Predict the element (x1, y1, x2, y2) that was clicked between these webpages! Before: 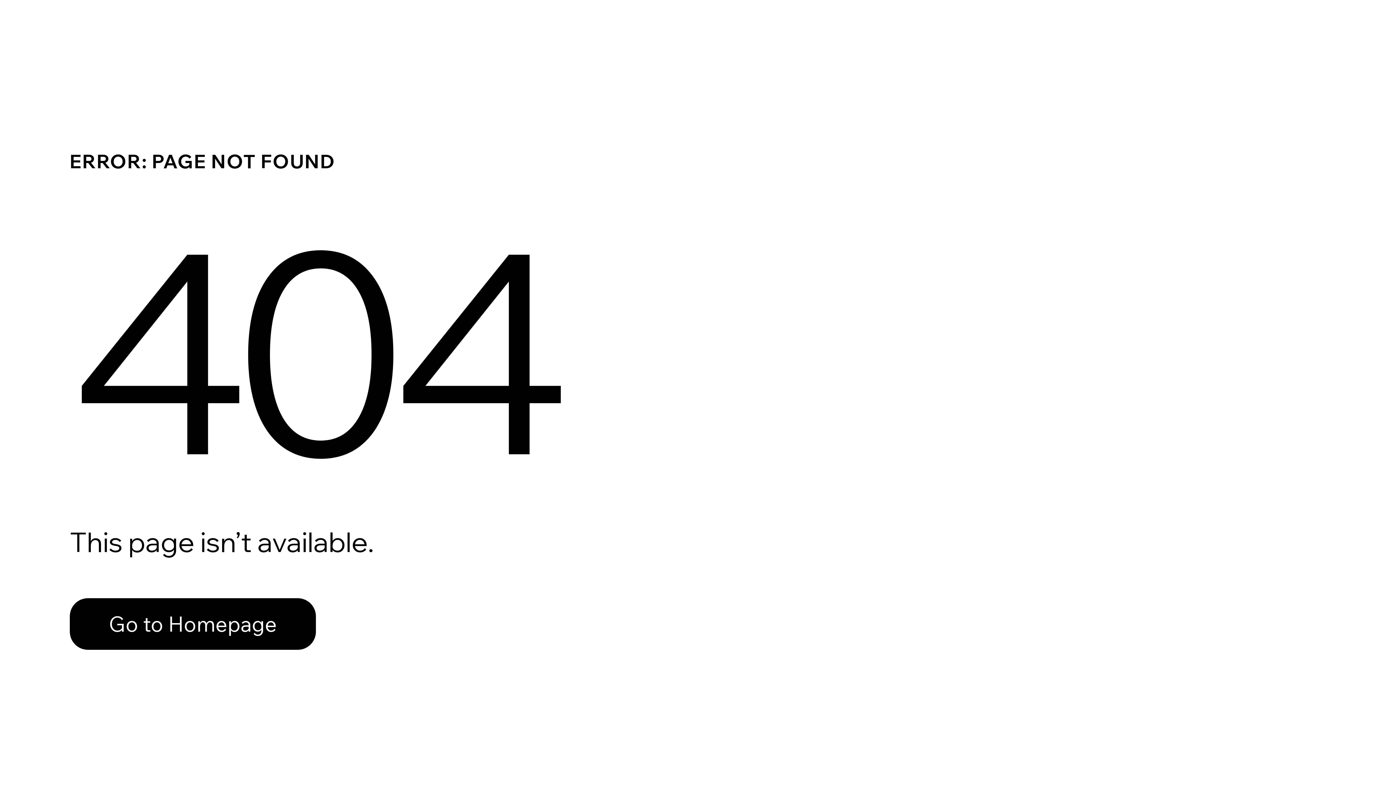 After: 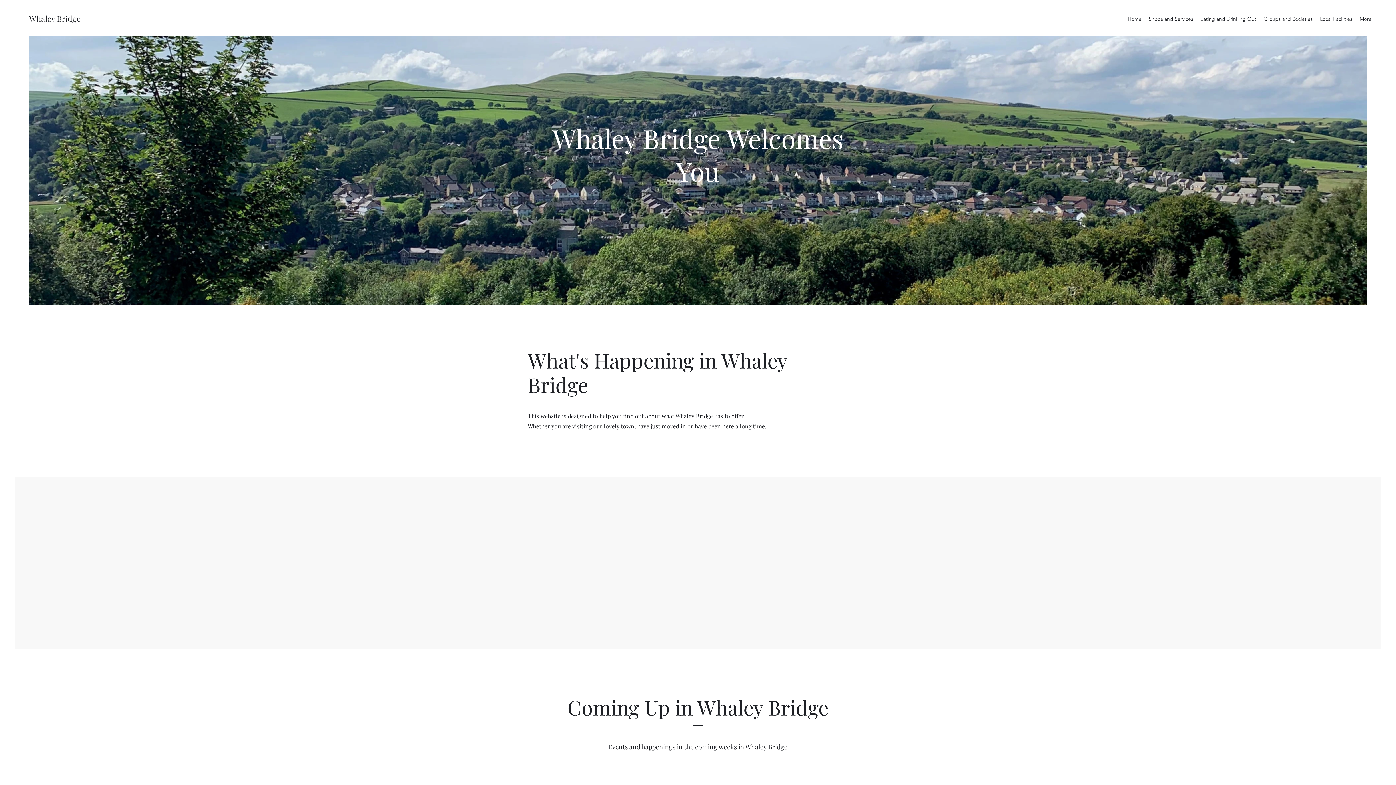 Action: bbox: (69, 598, 316, 650) label: Go to Homepage